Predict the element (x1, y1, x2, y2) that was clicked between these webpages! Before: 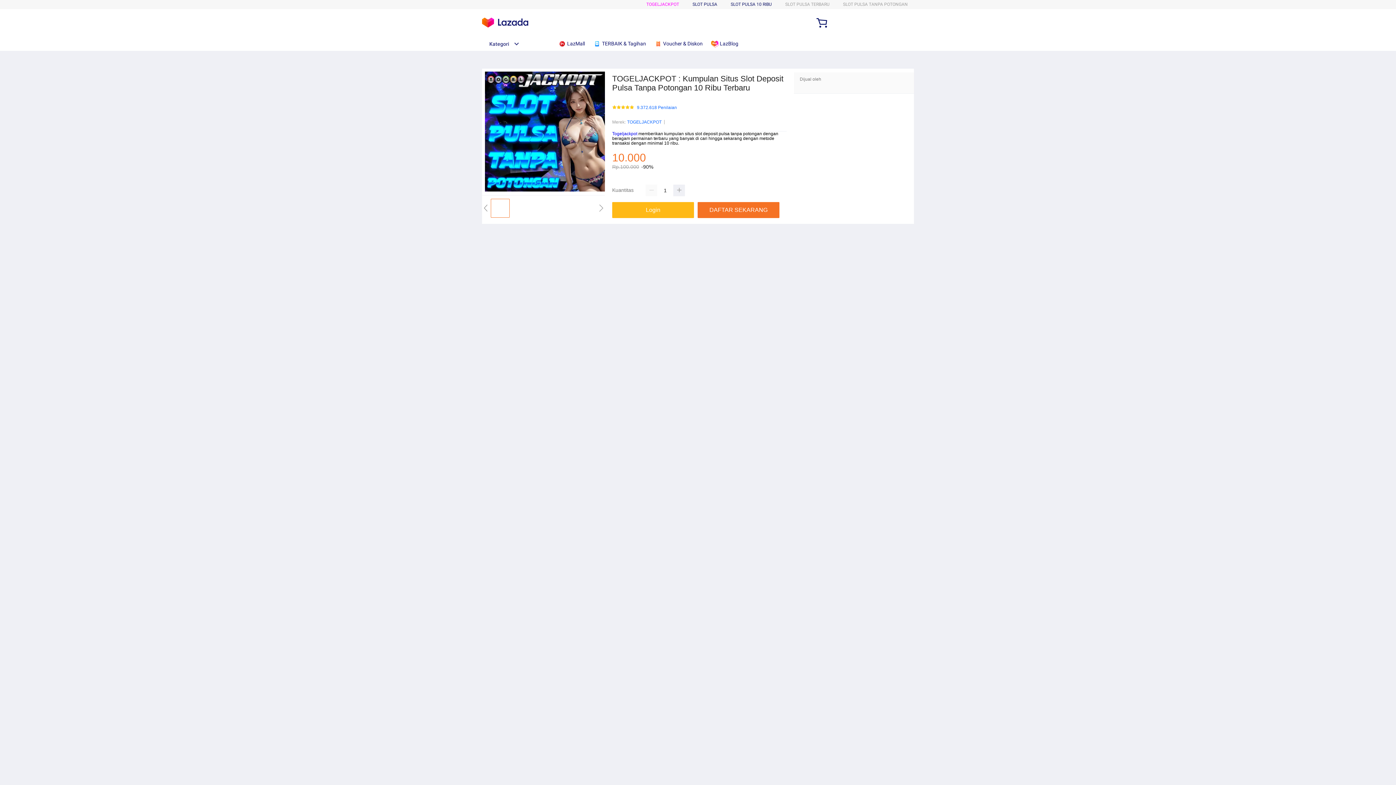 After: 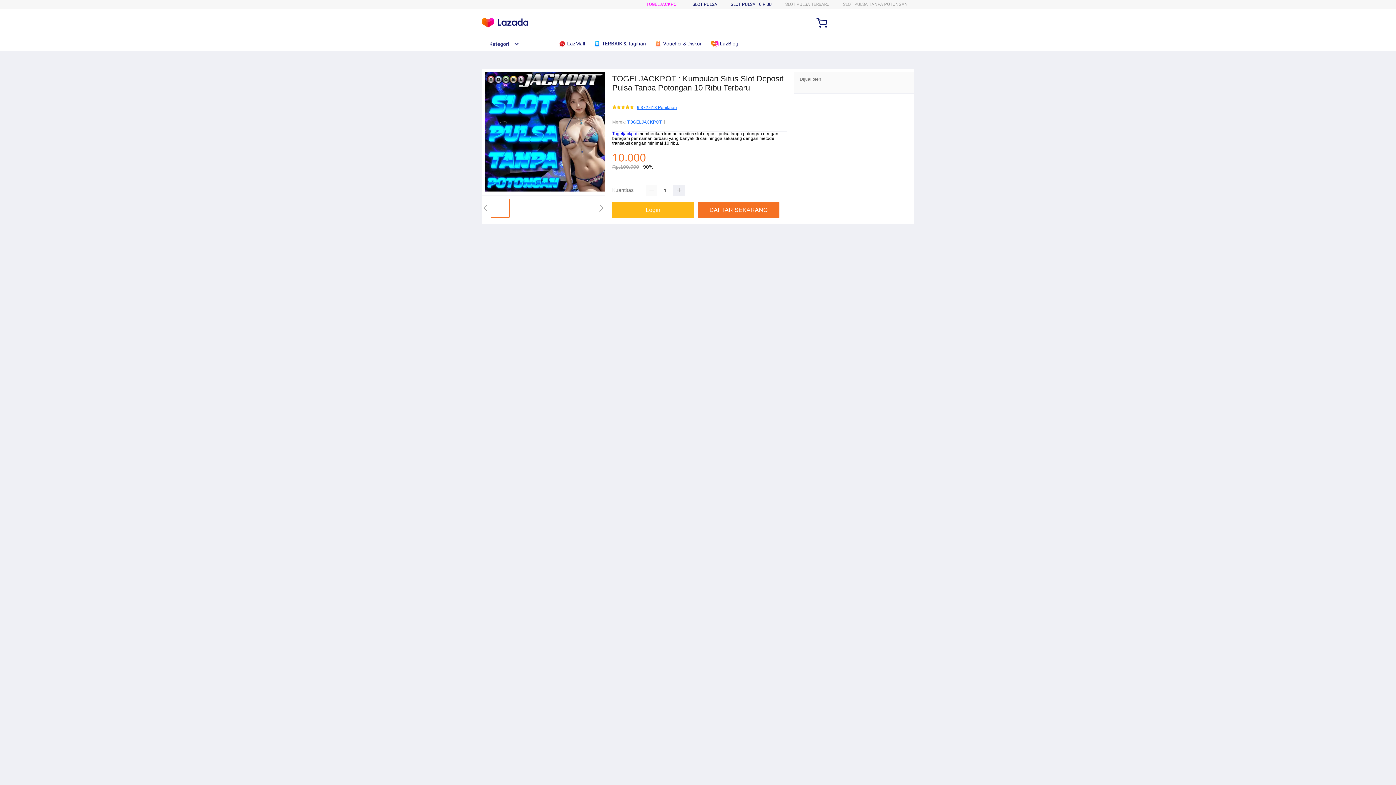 Action: label: 9.372.618 Penilaian bbox: (637, 105, 677, 110)